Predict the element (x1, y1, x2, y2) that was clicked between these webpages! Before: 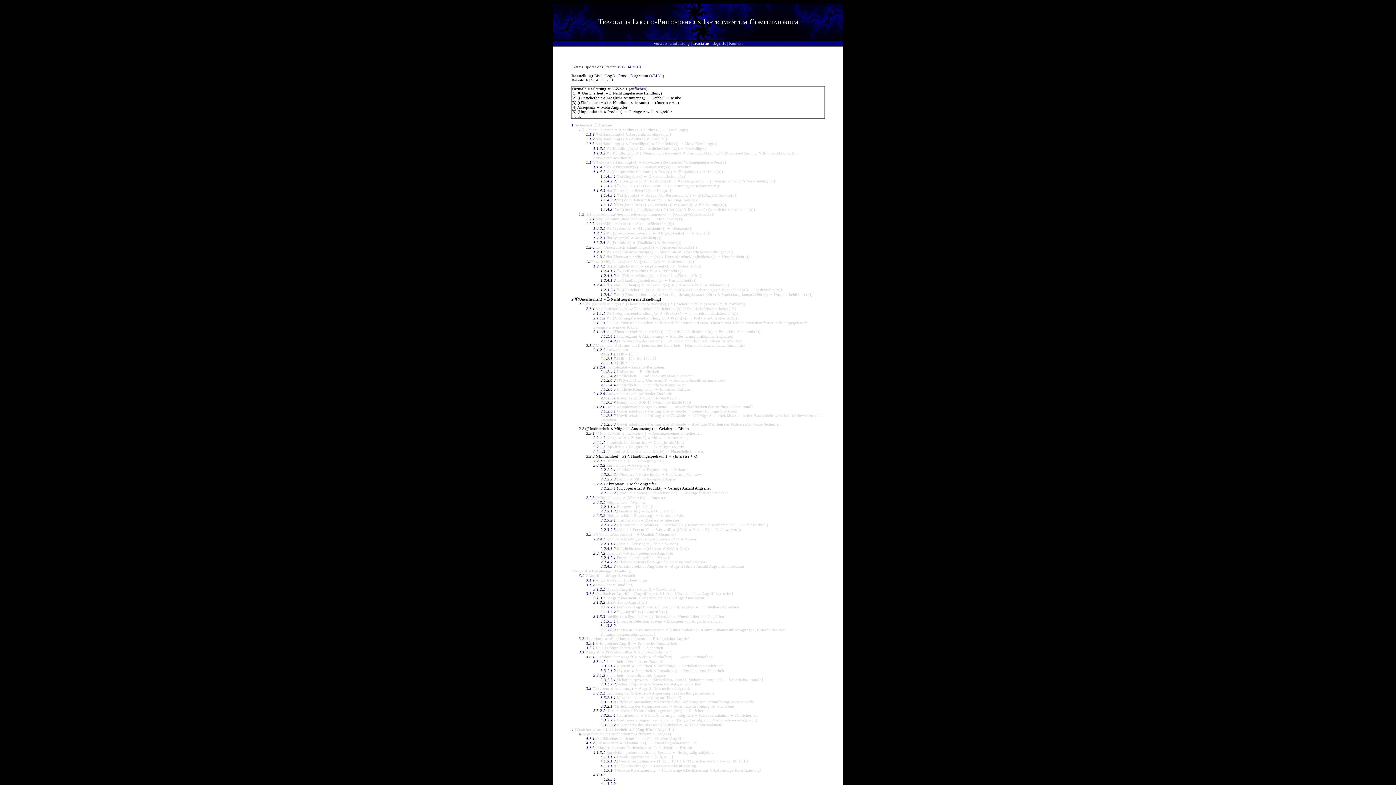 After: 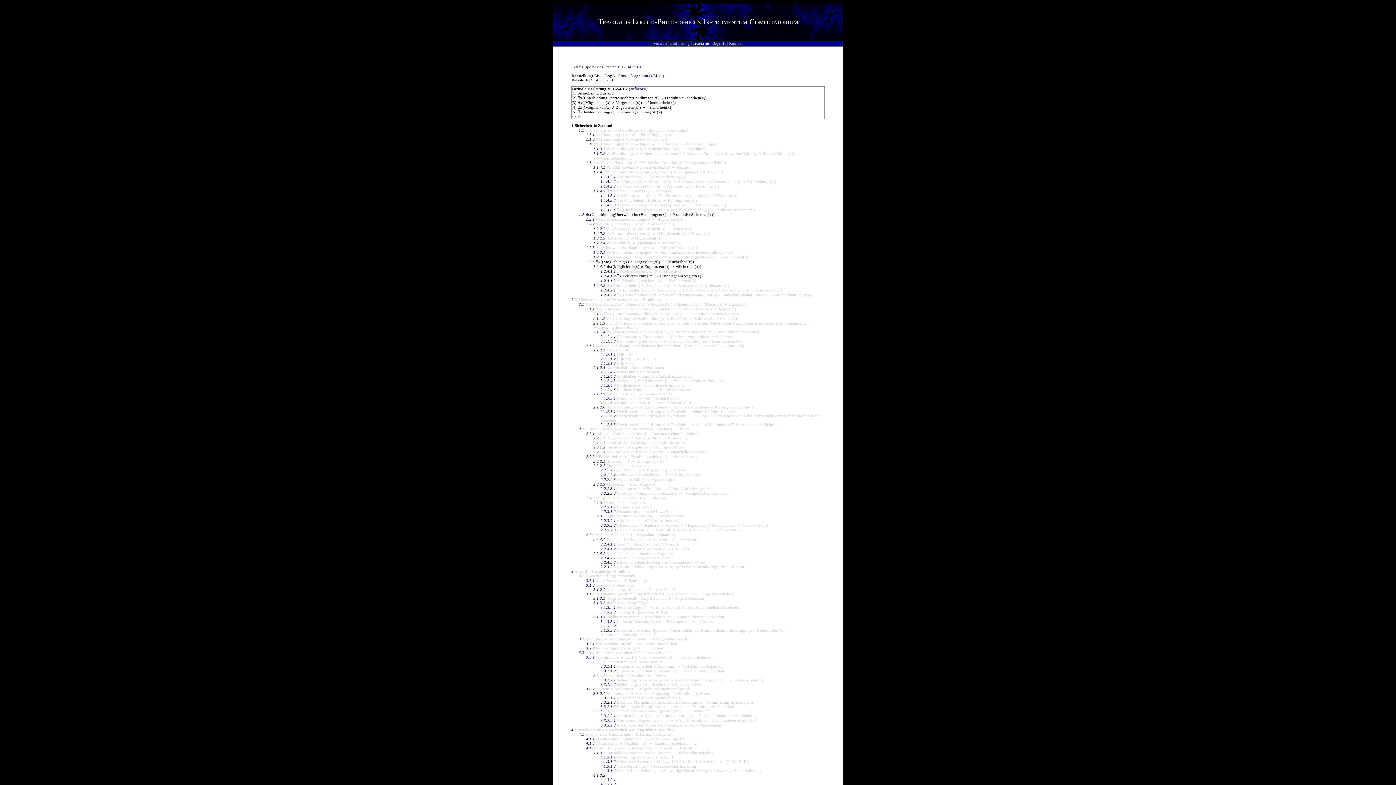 Action: bbox: (600, 273, 616, 277) label: 1.2.4.1.2